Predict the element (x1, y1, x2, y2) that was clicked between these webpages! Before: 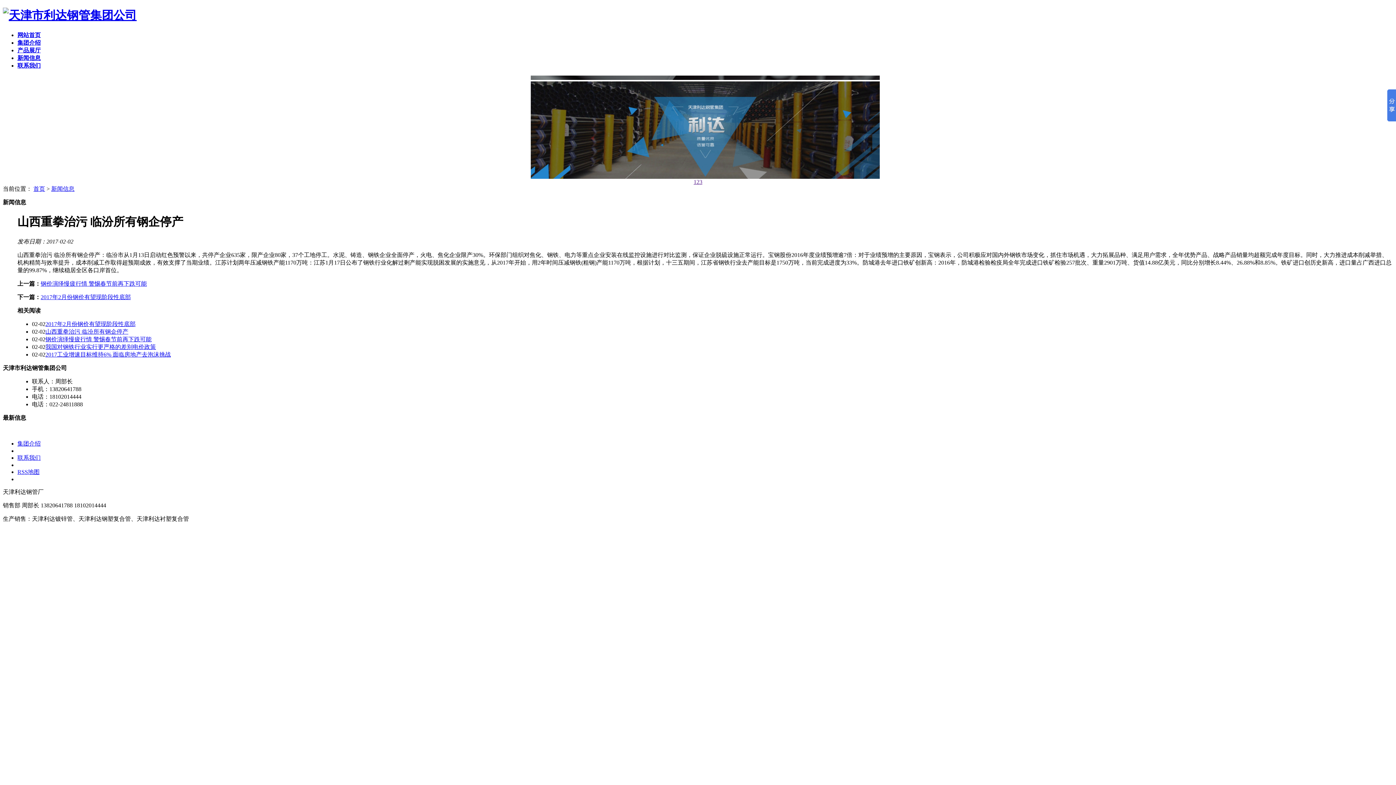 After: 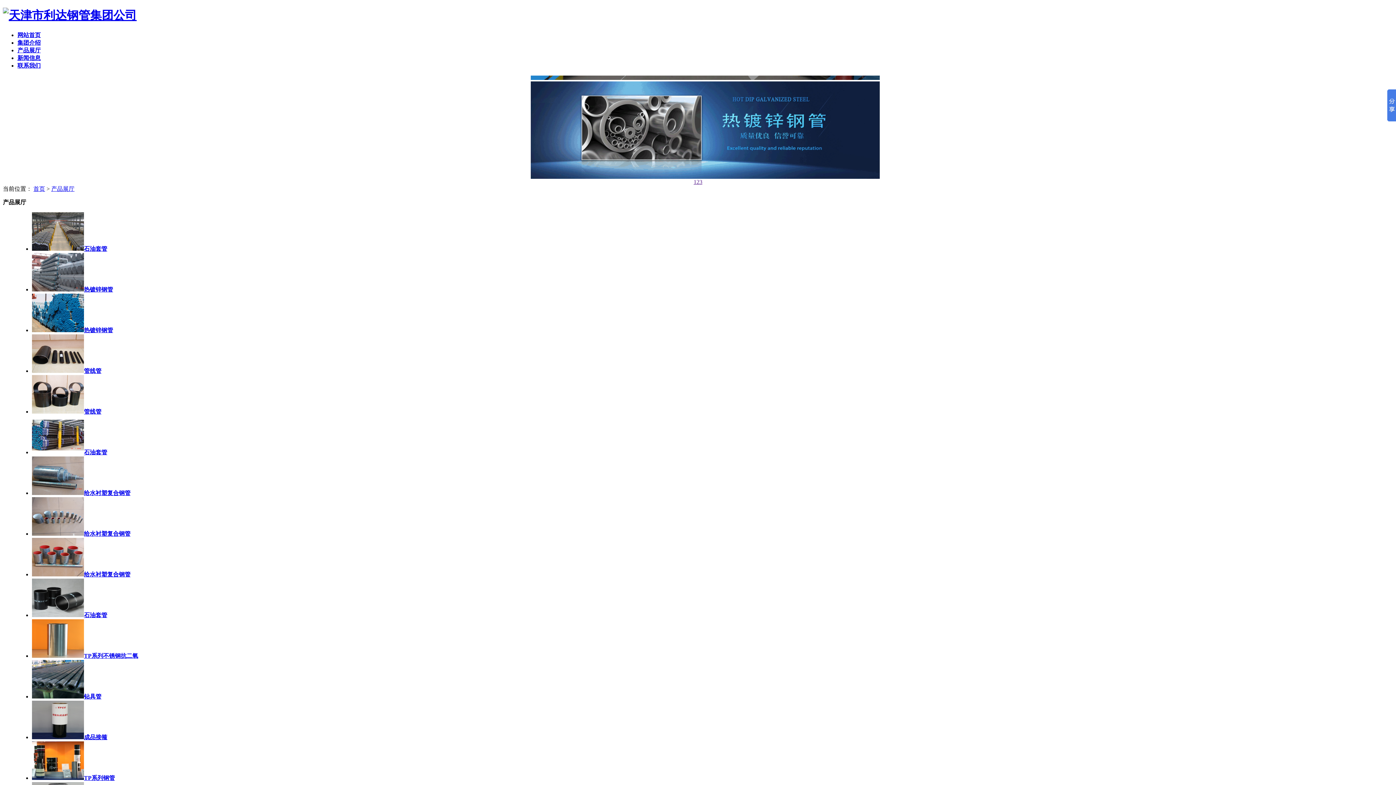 Action: bbox: (17, 47, 40, 53) label: 产品展厅